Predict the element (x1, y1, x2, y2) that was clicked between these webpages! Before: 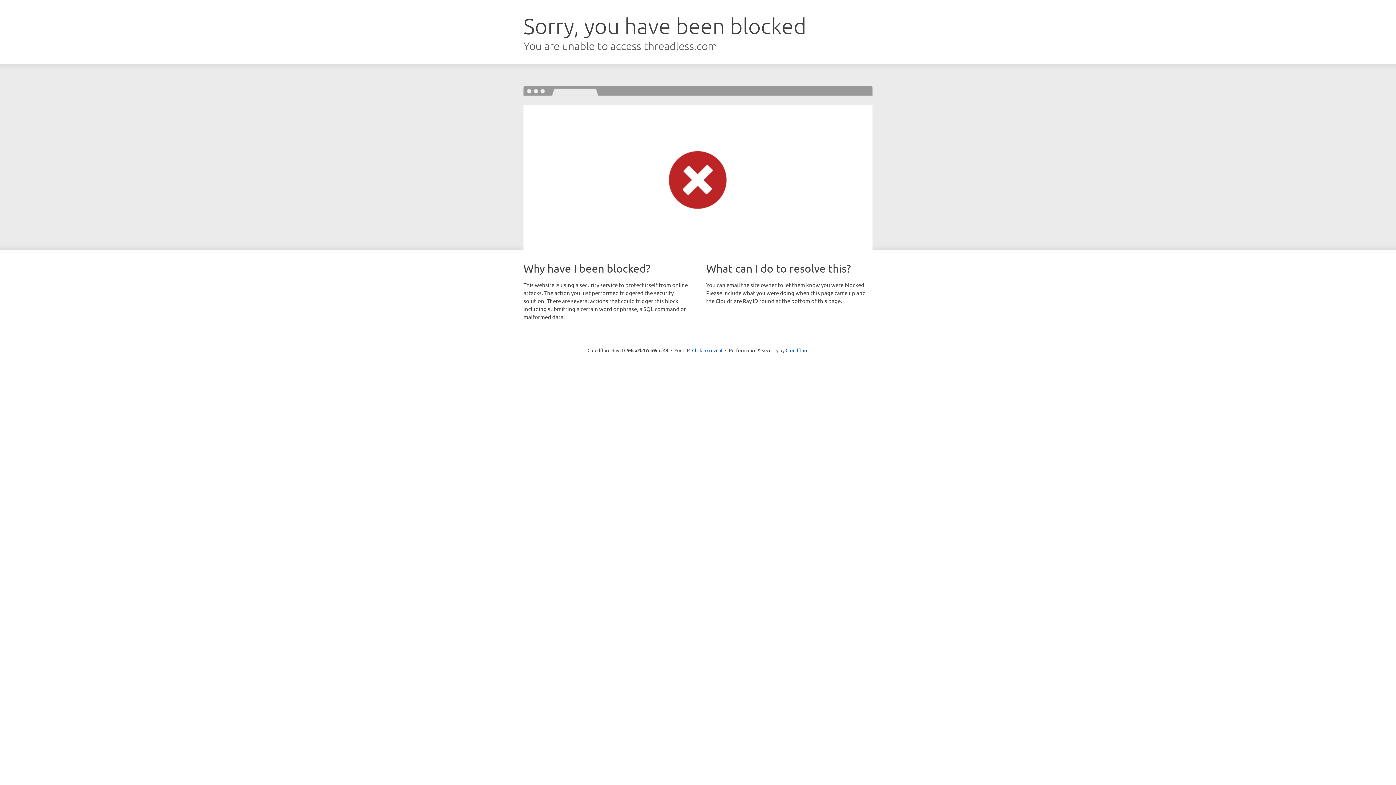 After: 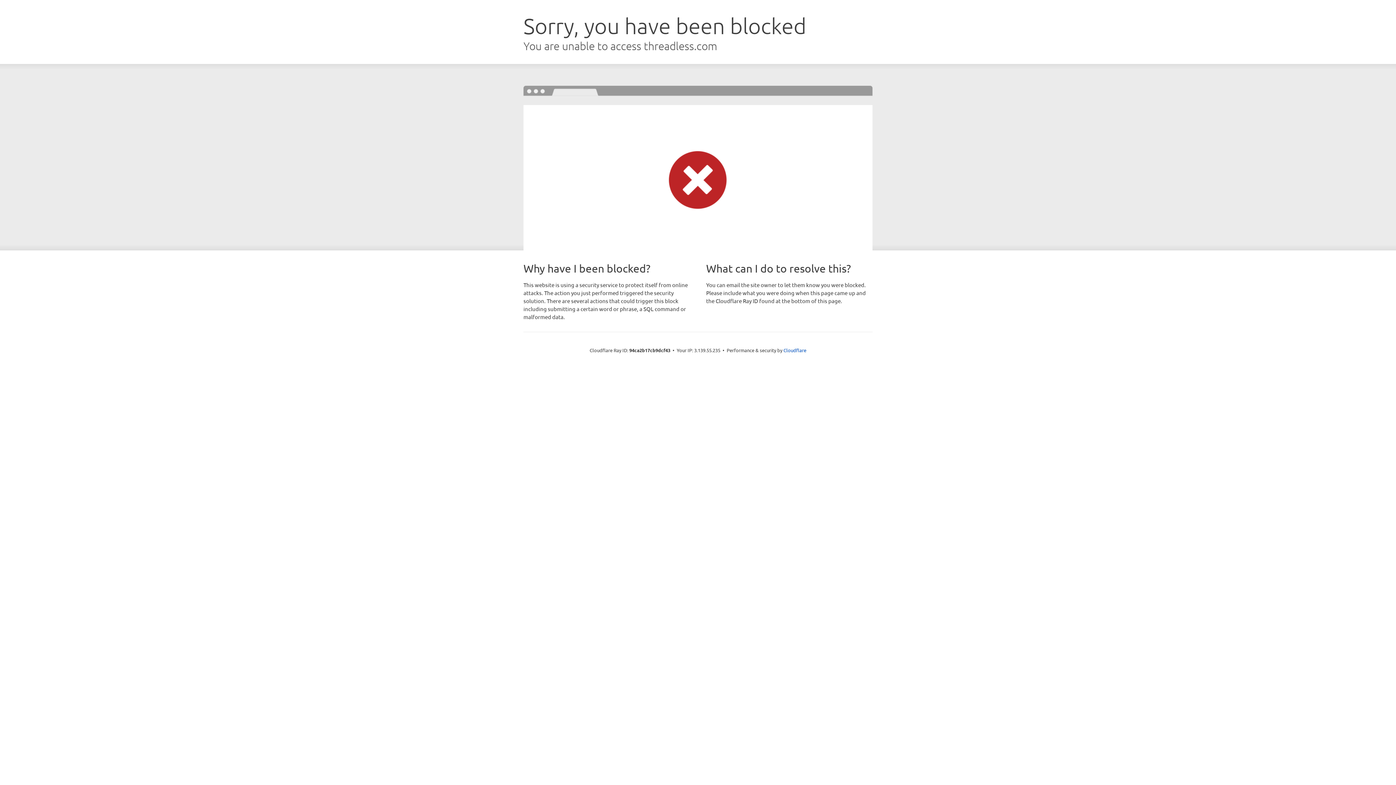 Action: label: Click to reveal bbox: (692, 346, 722, 353)